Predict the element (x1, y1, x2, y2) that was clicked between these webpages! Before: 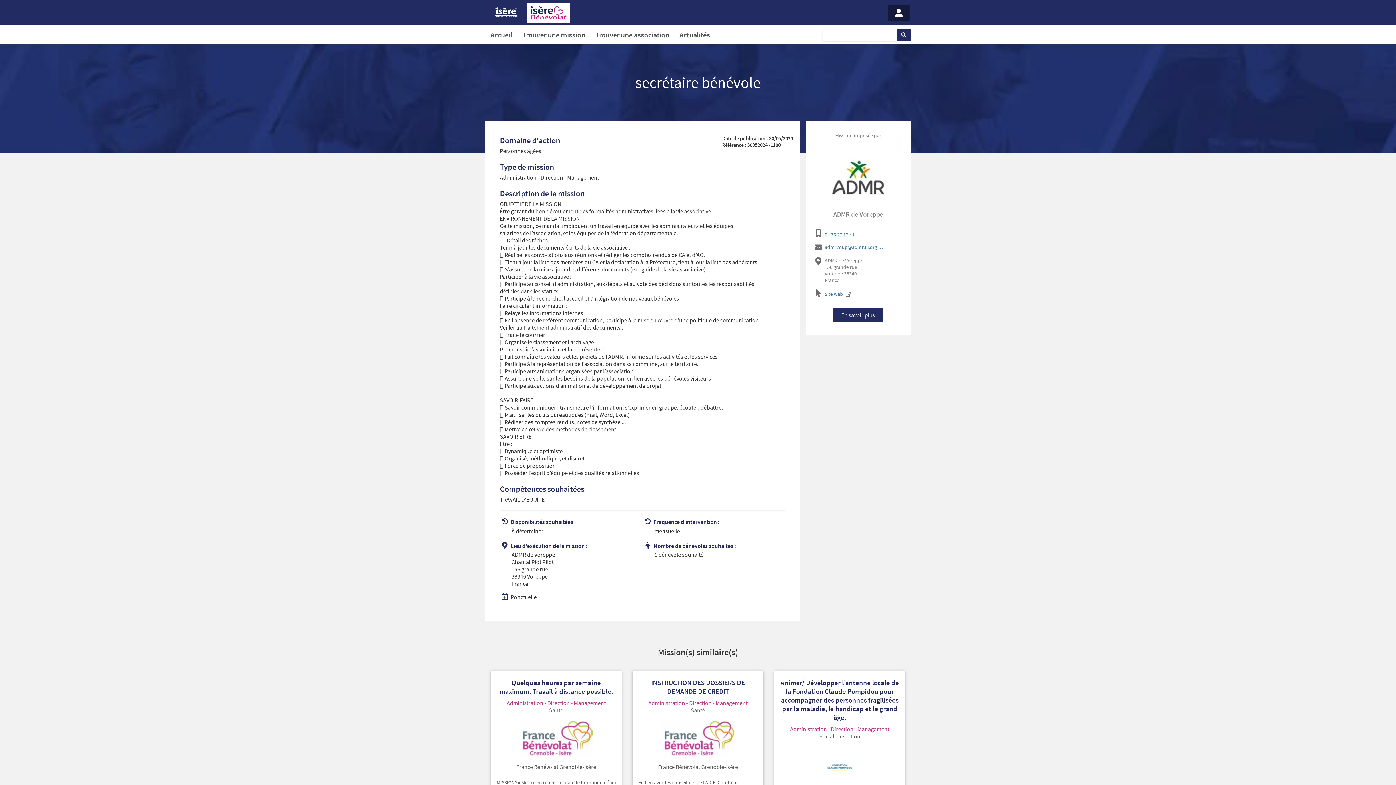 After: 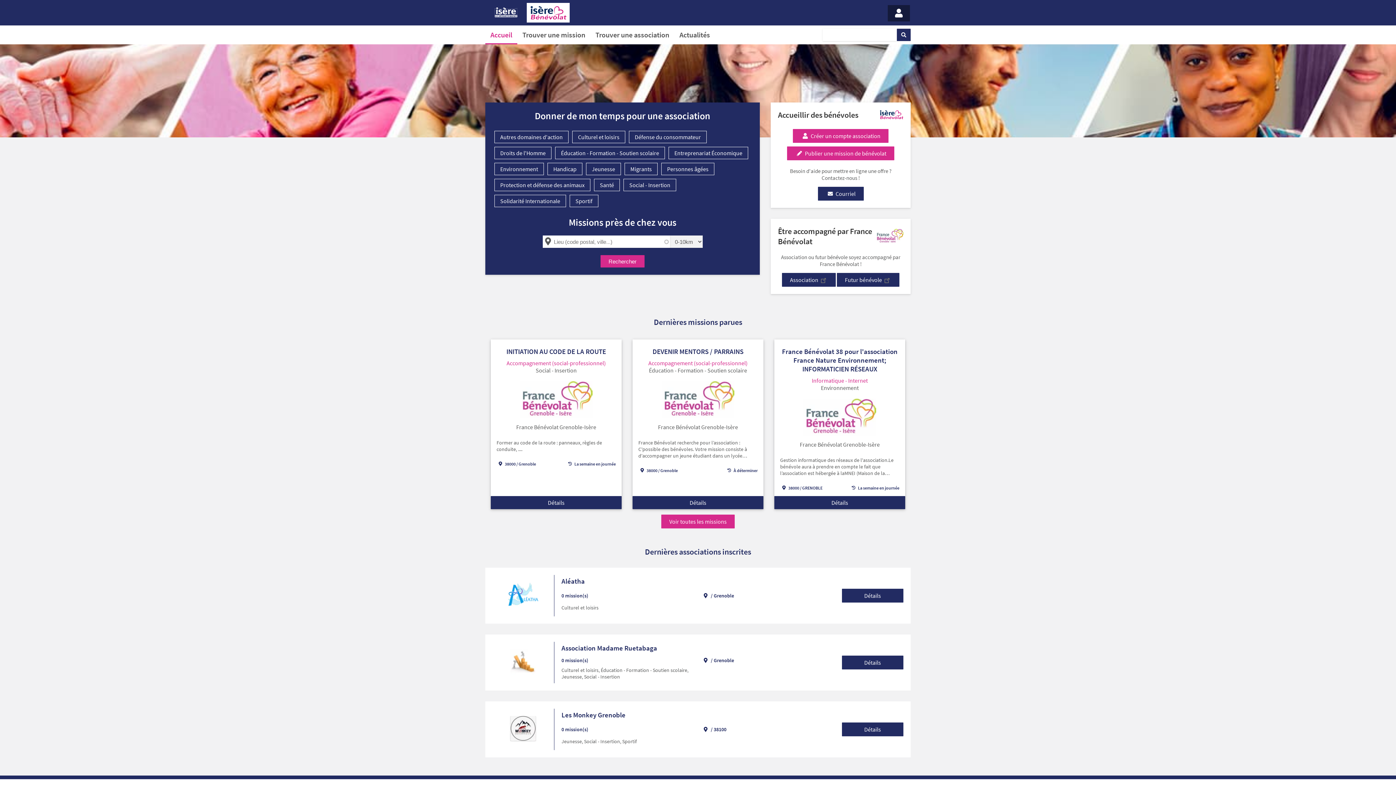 Action: bbox: (485, 25, 517, 44) label: Accueil